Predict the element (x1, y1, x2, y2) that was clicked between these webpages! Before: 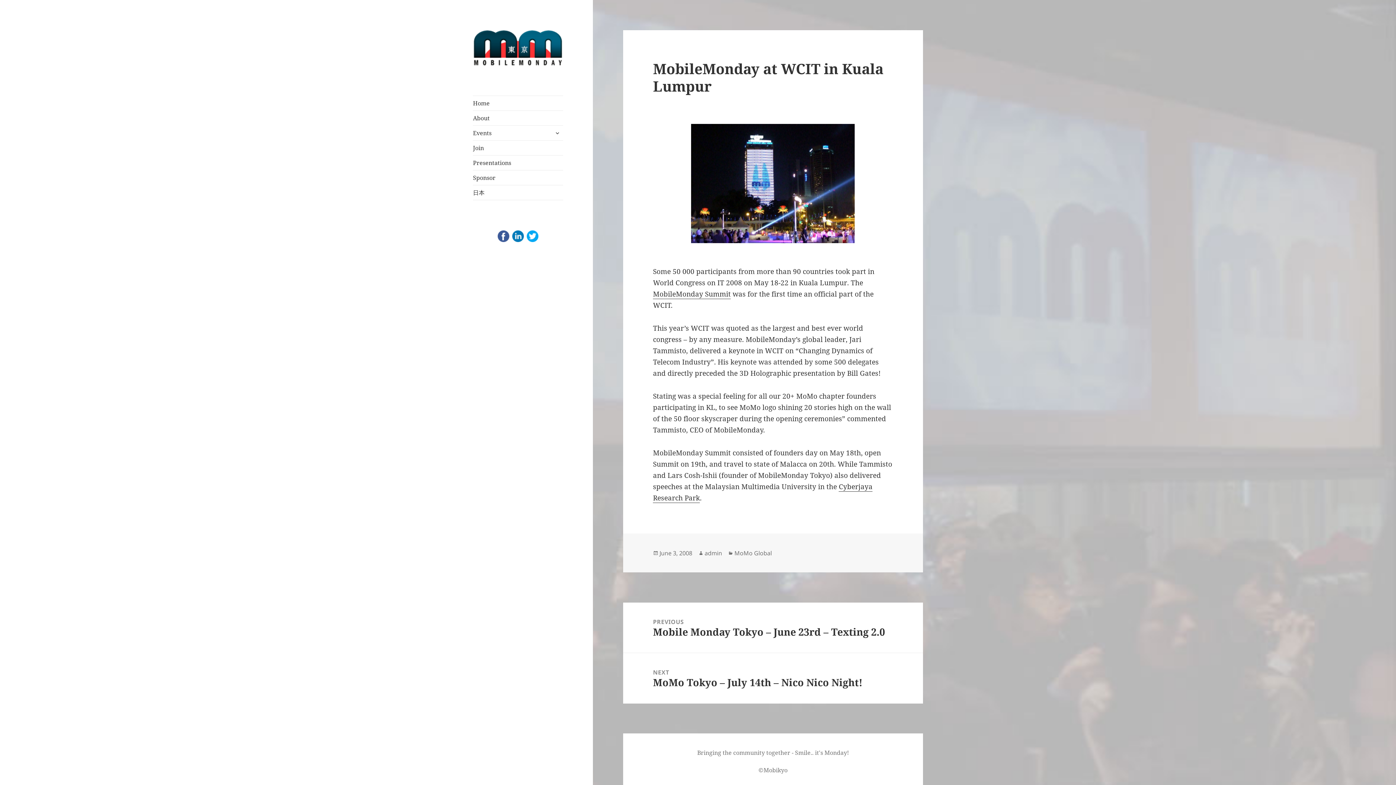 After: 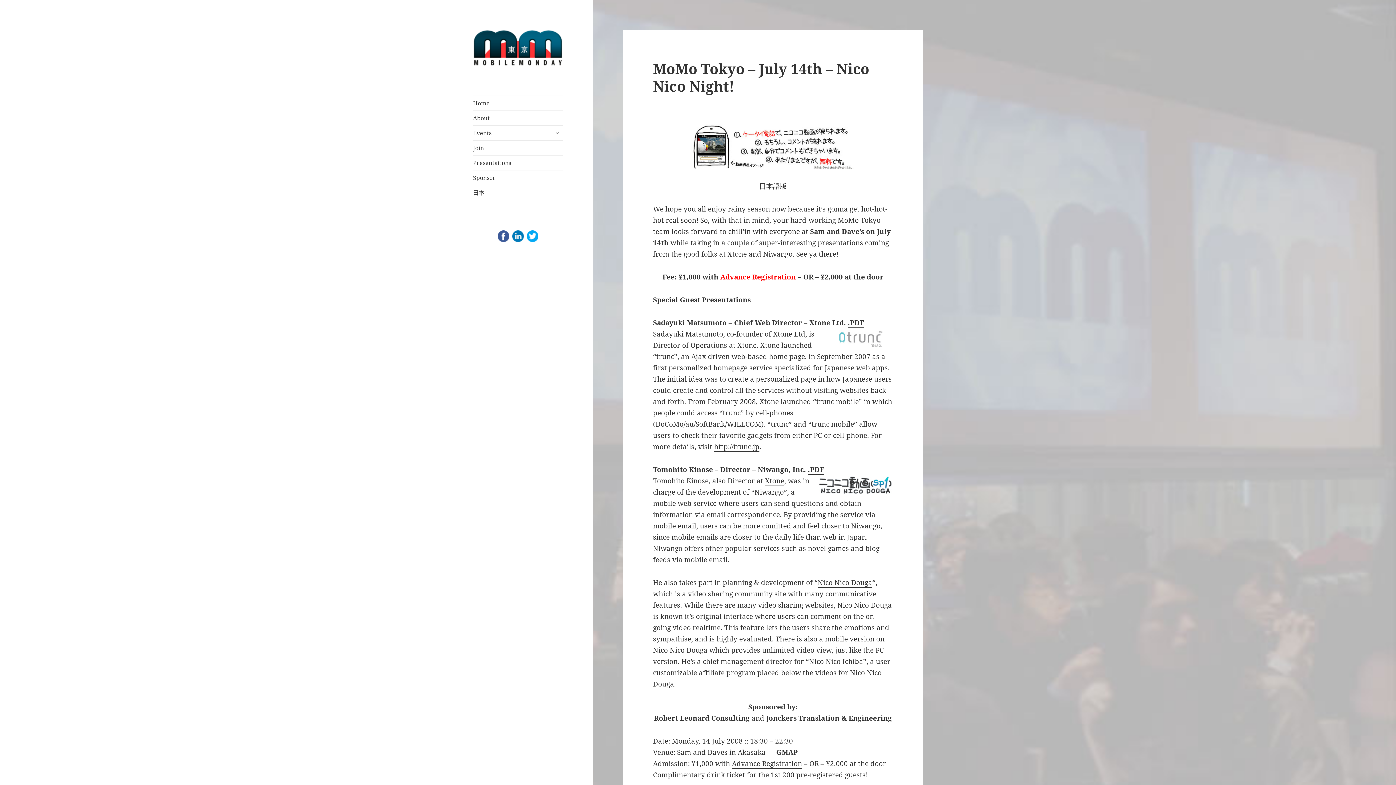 Action: label: NEXT
Next post:
MoMo Tokyo – July 14th – Nico Nico Night! bbox: (623, 653, 923, 703)